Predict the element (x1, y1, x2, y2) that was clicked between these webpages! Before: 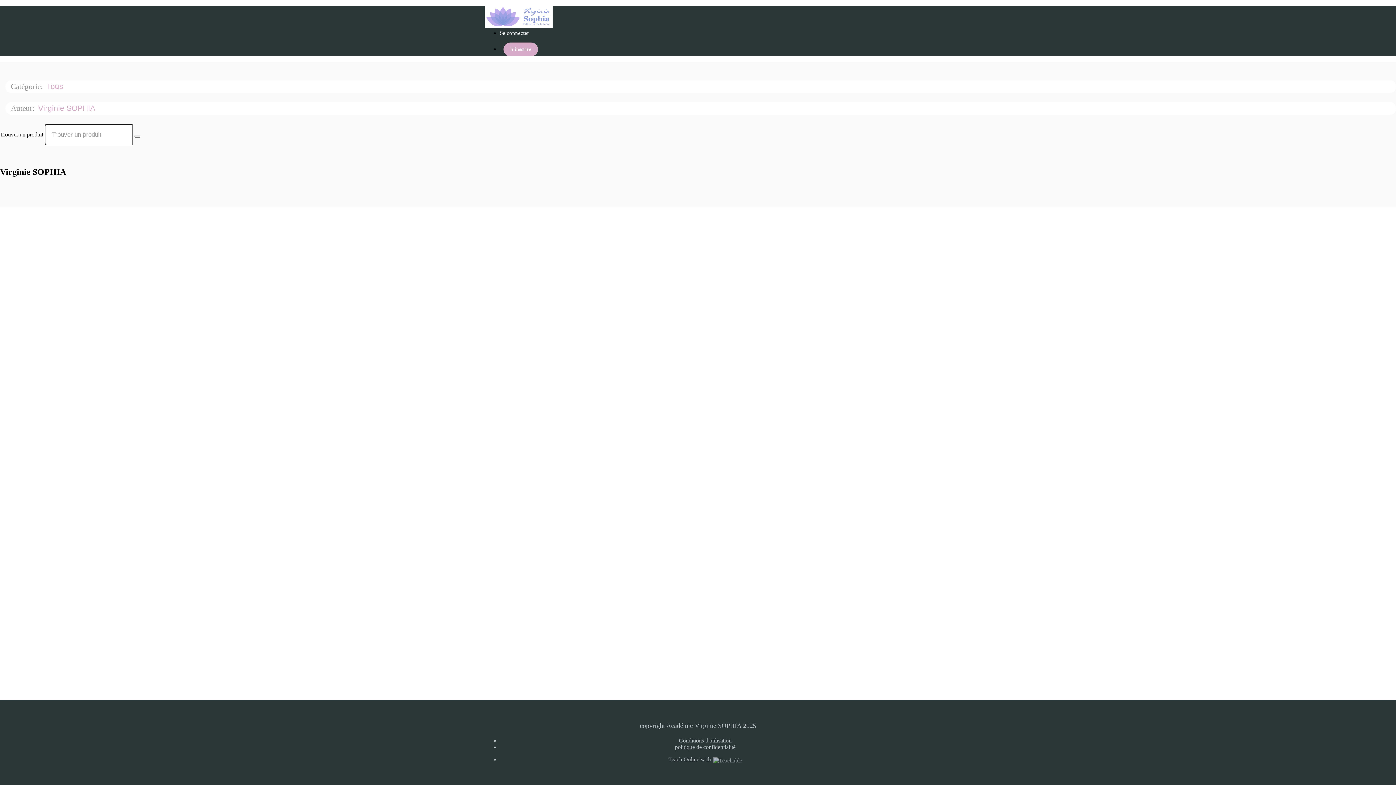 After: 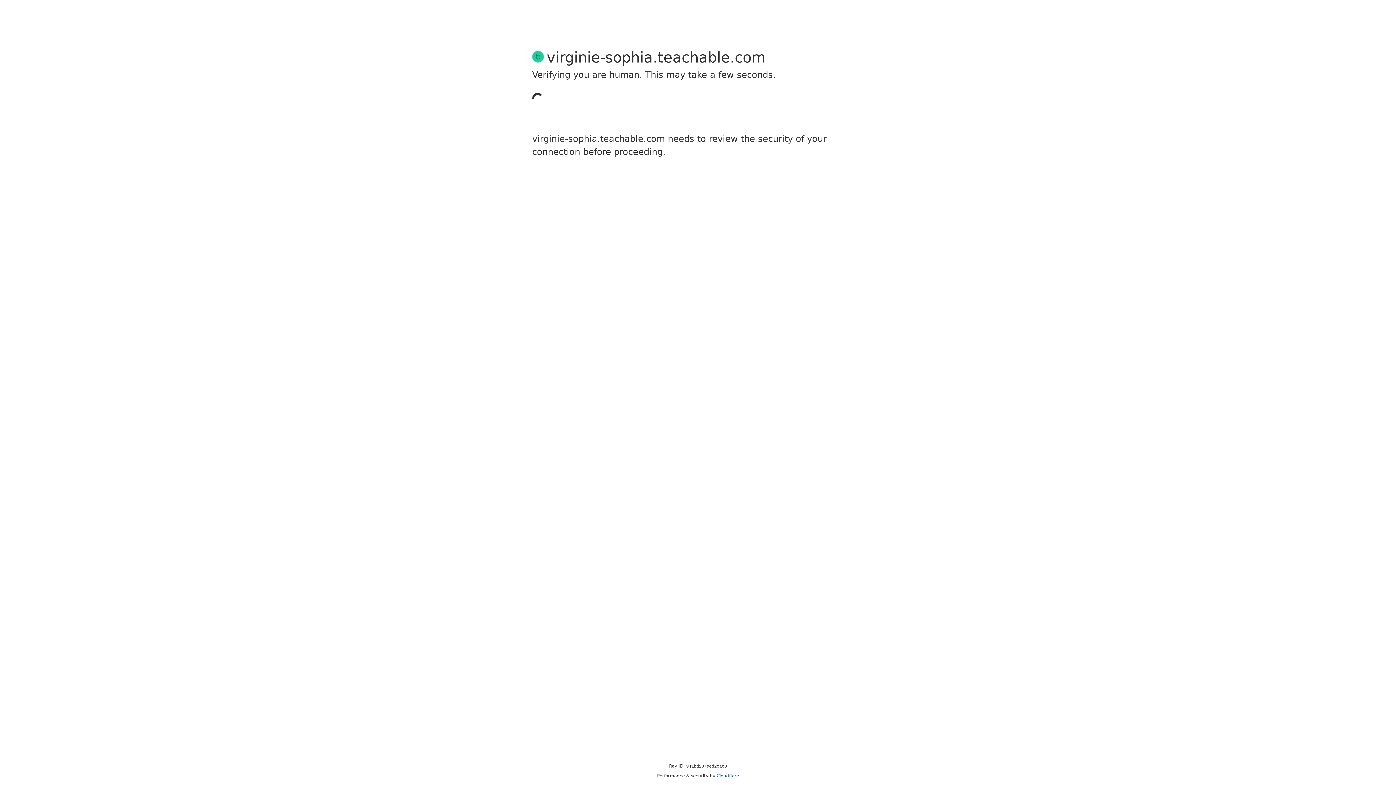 Action: label: Se connecter bbox: (500, 30, 529, 36)